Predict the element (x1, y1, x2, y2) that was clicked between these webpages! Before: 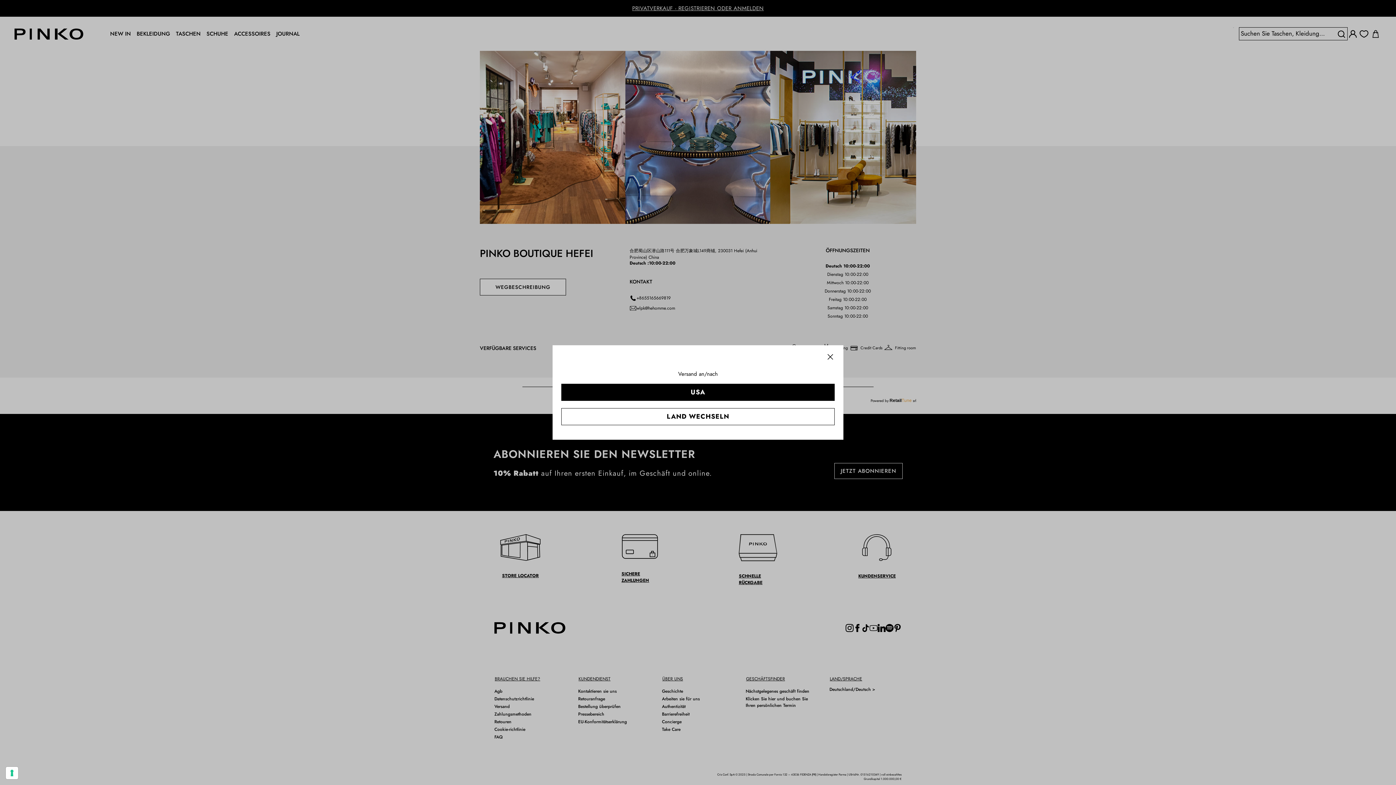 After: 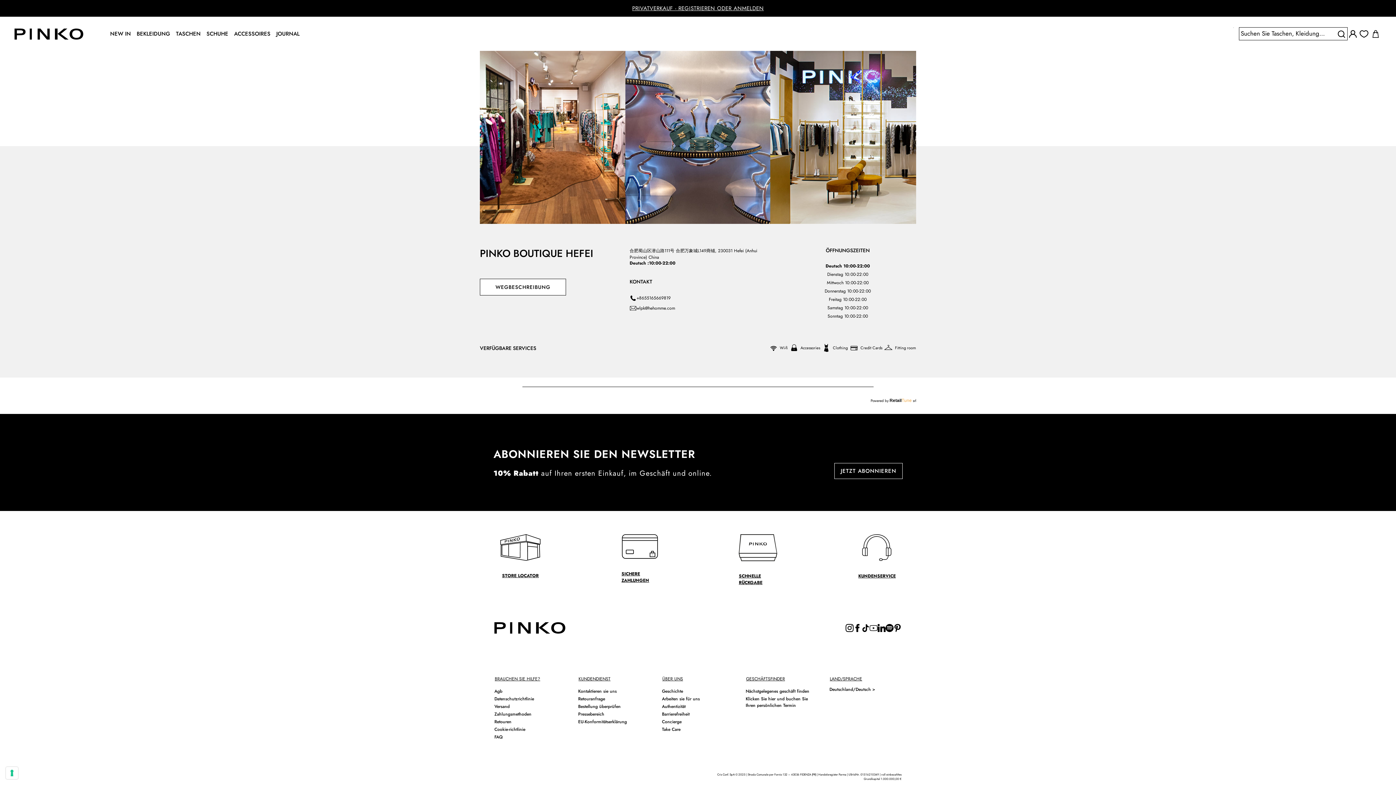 Action: label: Schließen bbox: (817, 344, 843, 370)